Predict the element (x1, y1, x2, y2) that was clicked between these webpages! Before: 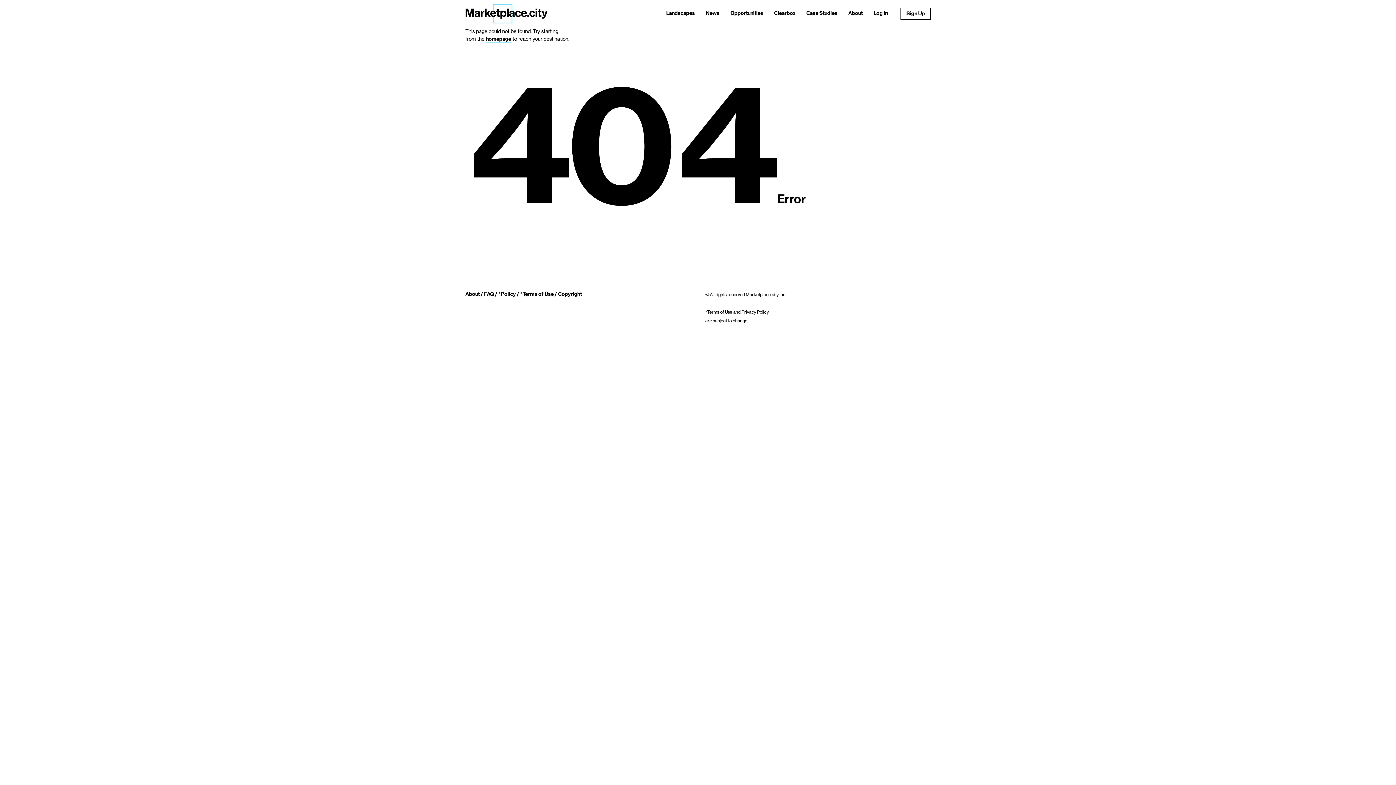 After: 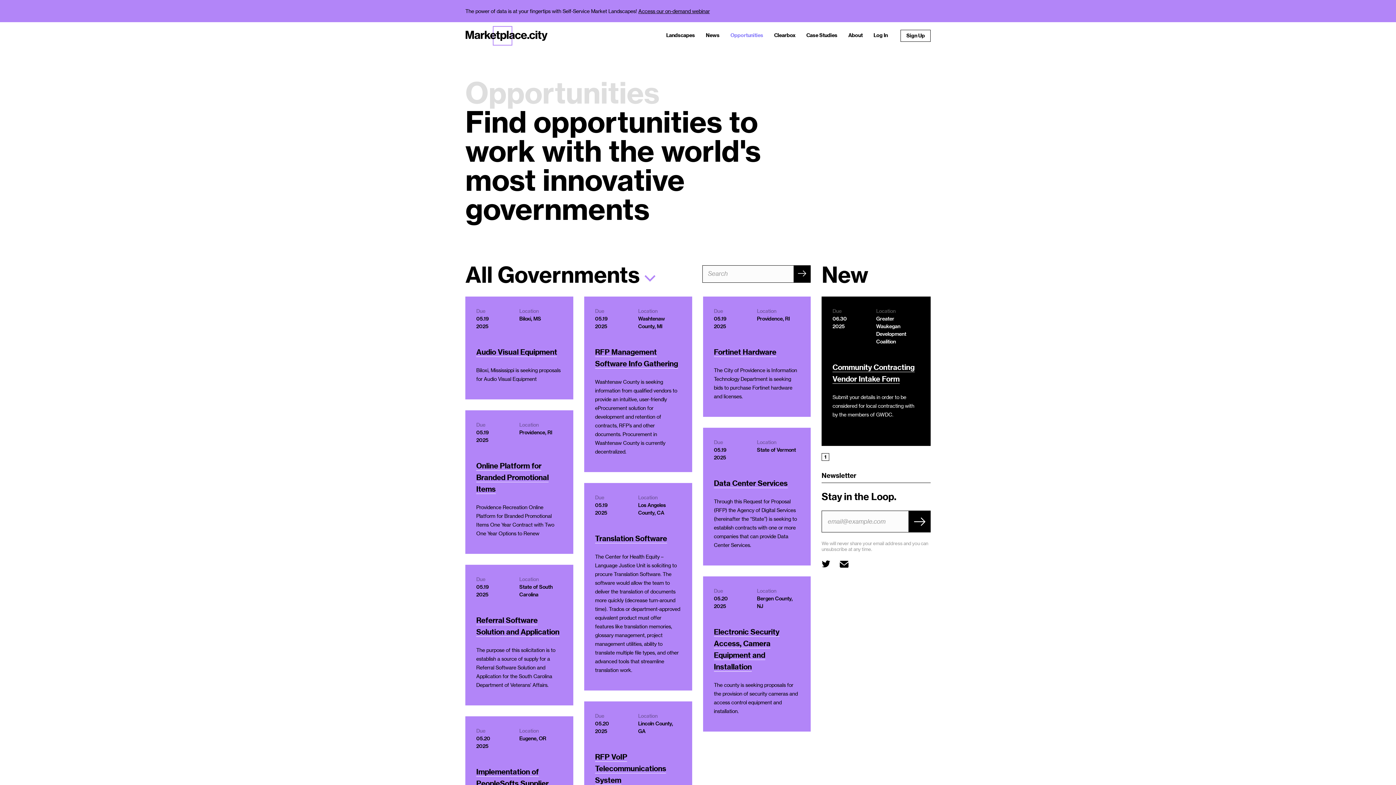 Action: bbox: (725, 7, 768, 18) label: Opportunities